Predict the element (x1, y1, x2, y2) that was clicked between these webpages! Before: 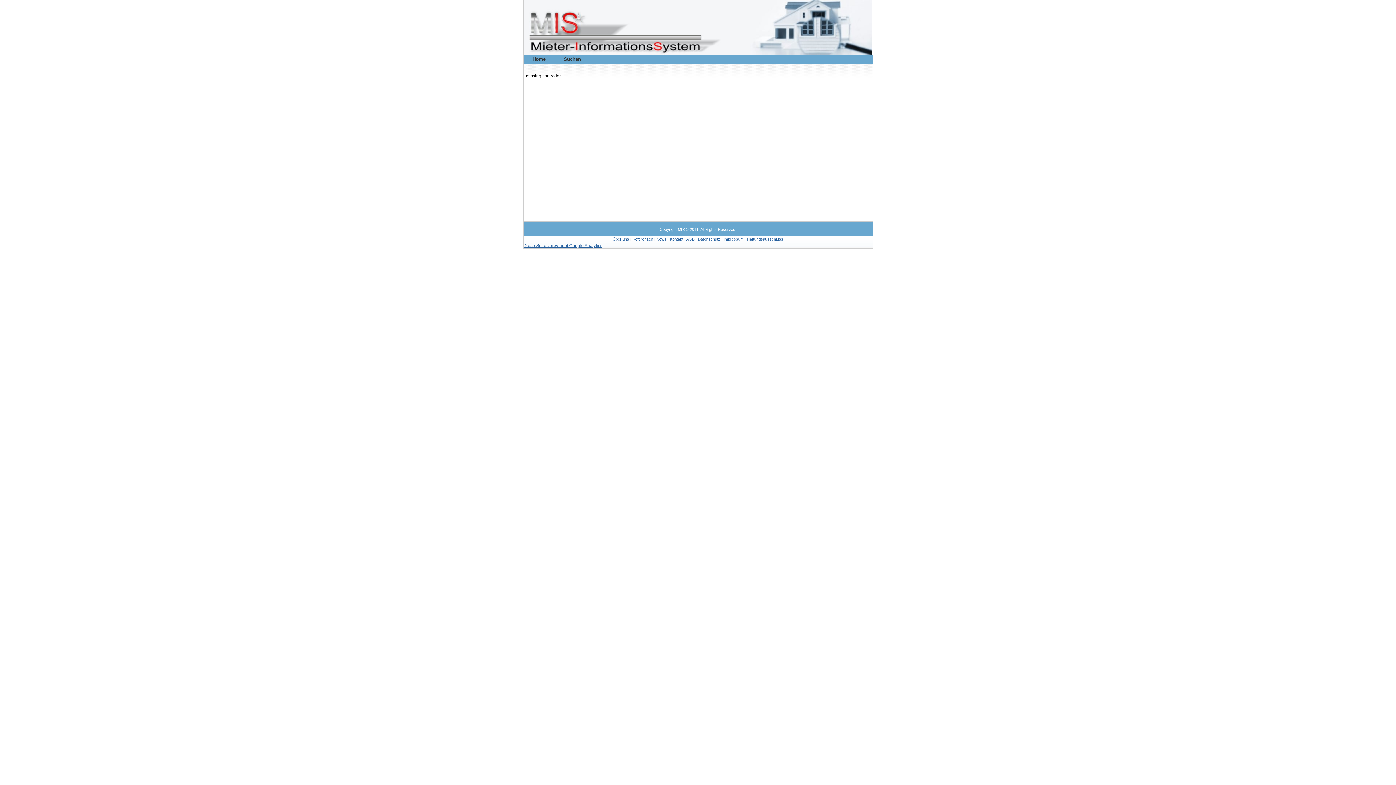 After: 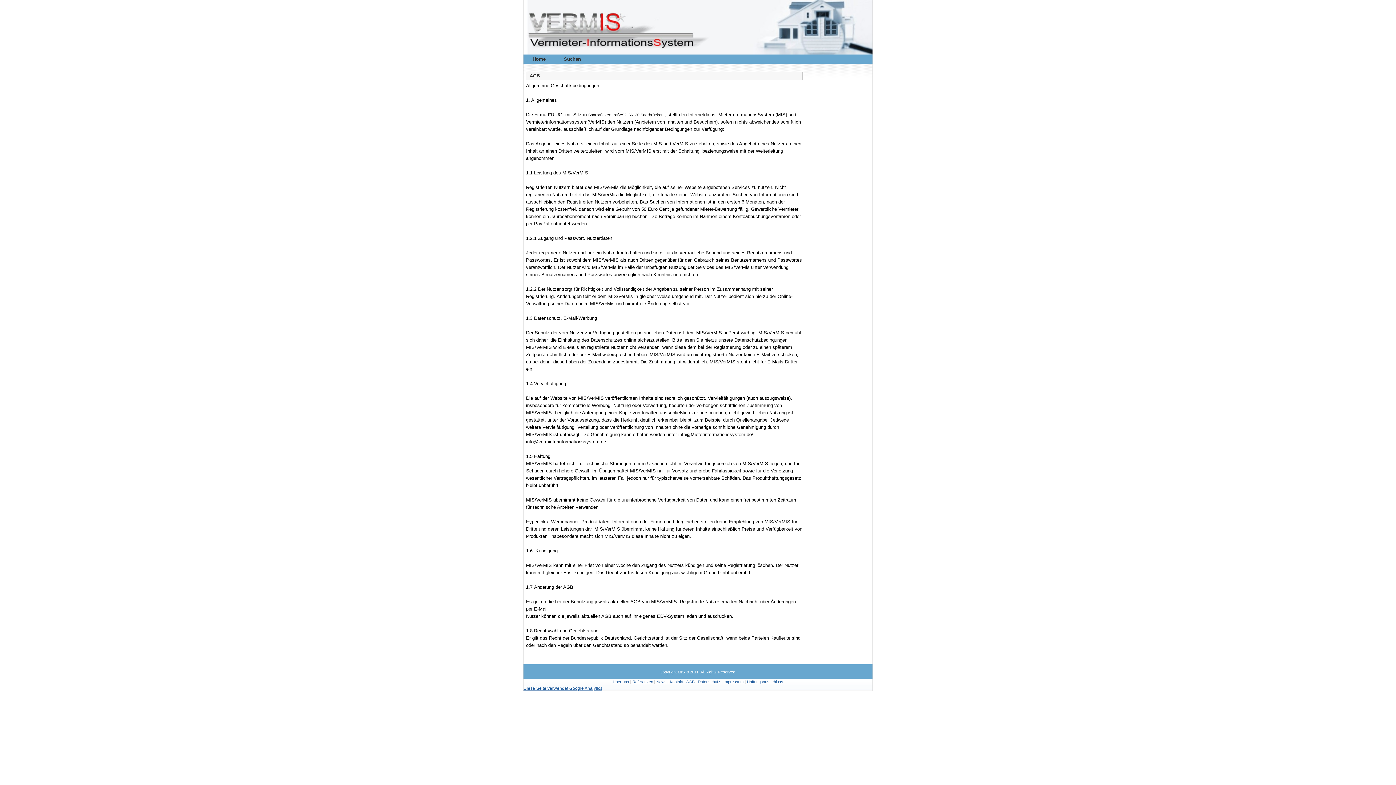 Action: label: AGB bbox: (686, 237, 694, 241)